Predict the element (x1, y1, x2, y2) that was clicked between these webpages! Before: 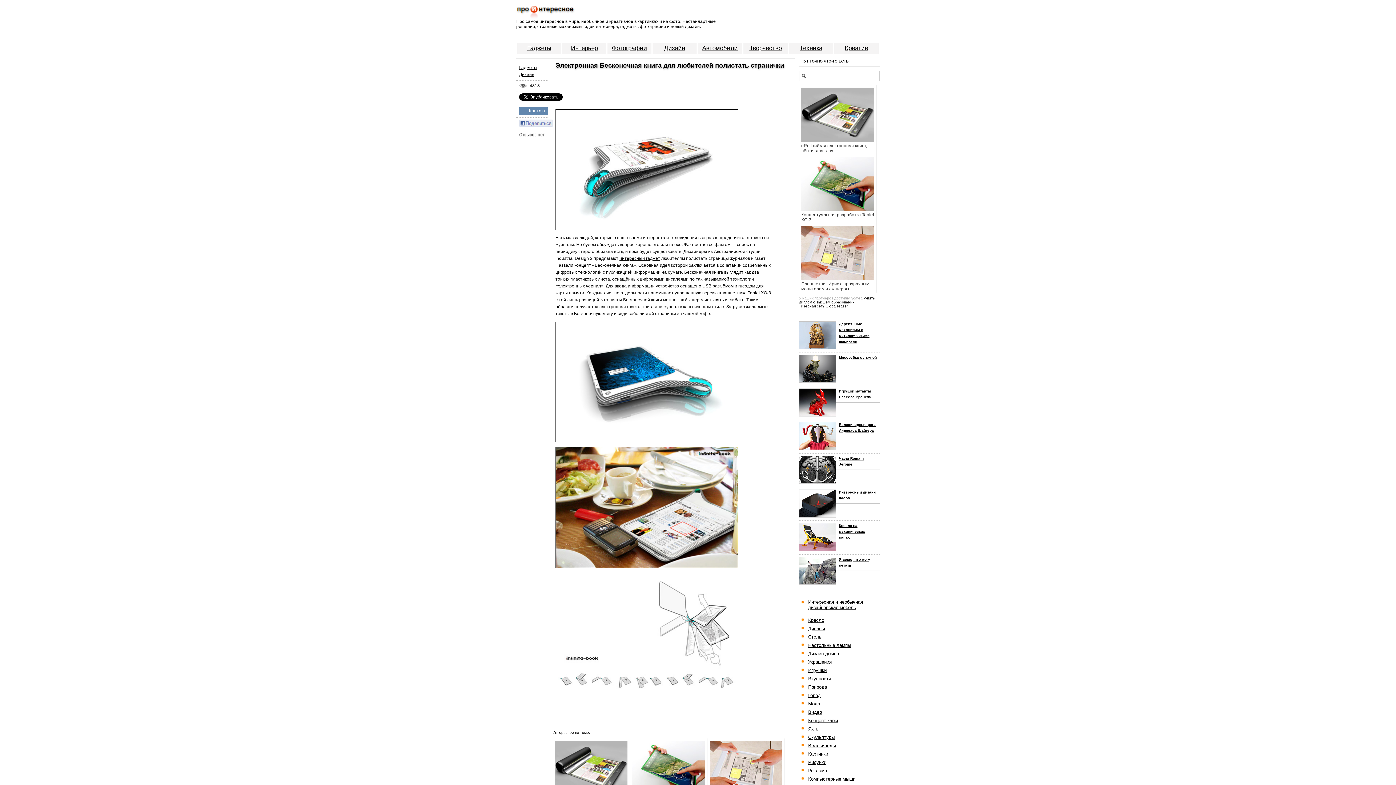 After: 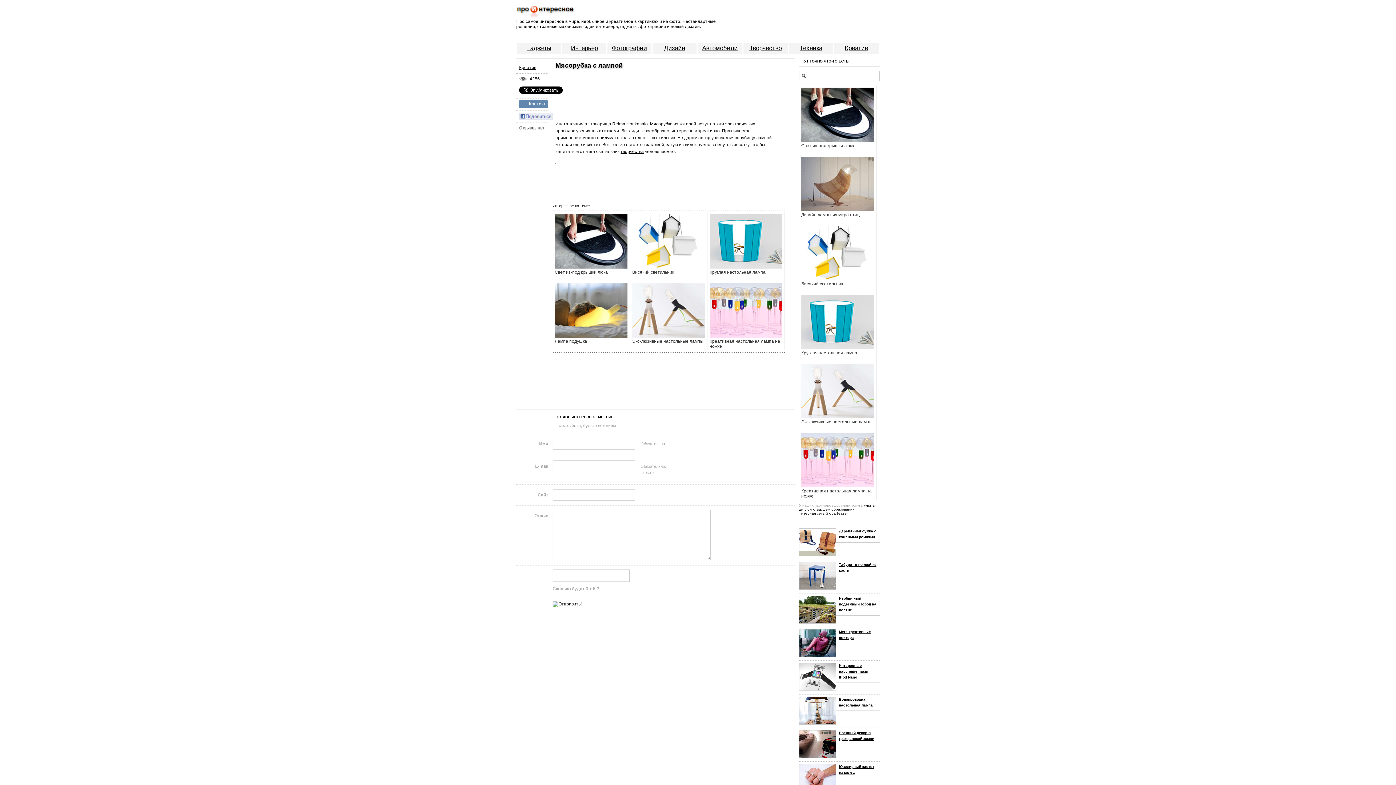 Action: bbox: (799, 355, 880, 363) label: Мясорубка с лампой